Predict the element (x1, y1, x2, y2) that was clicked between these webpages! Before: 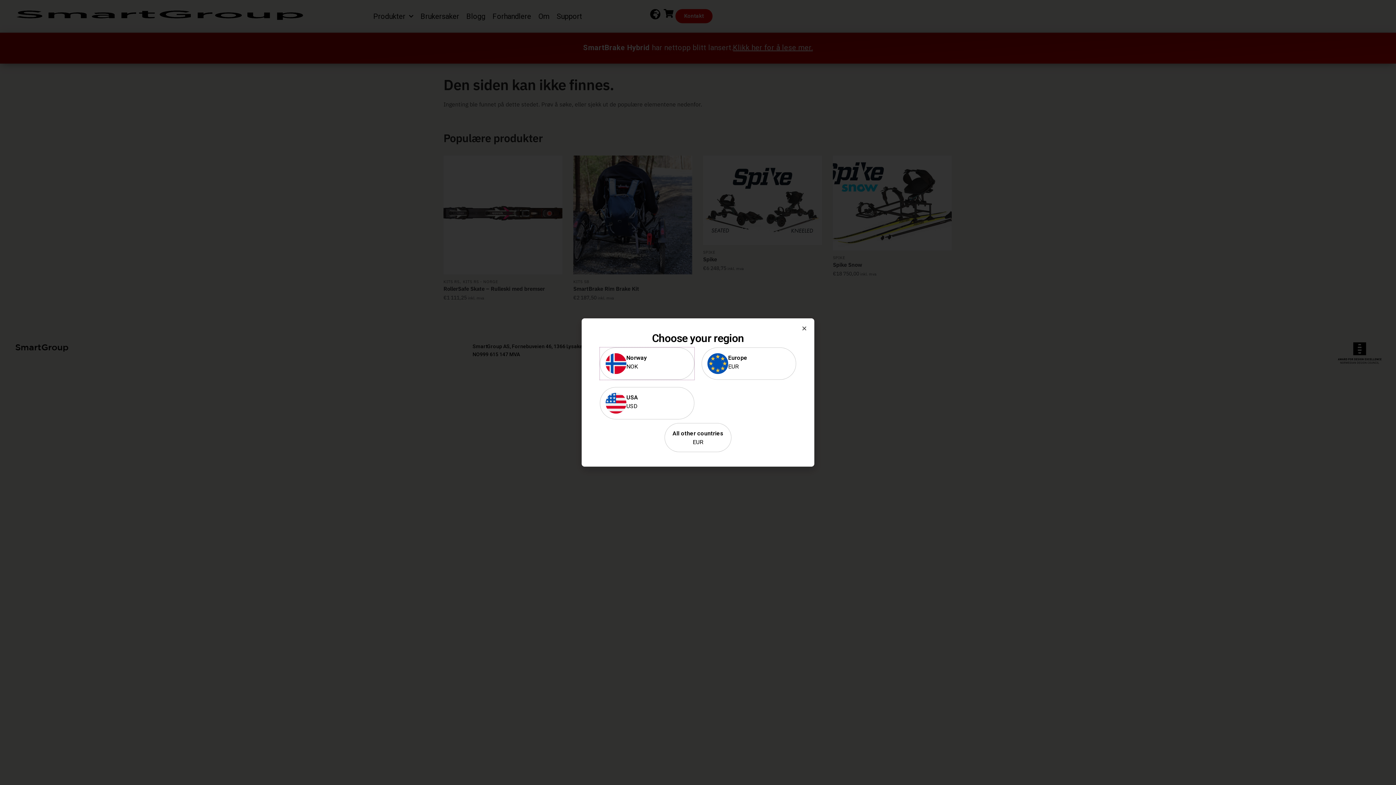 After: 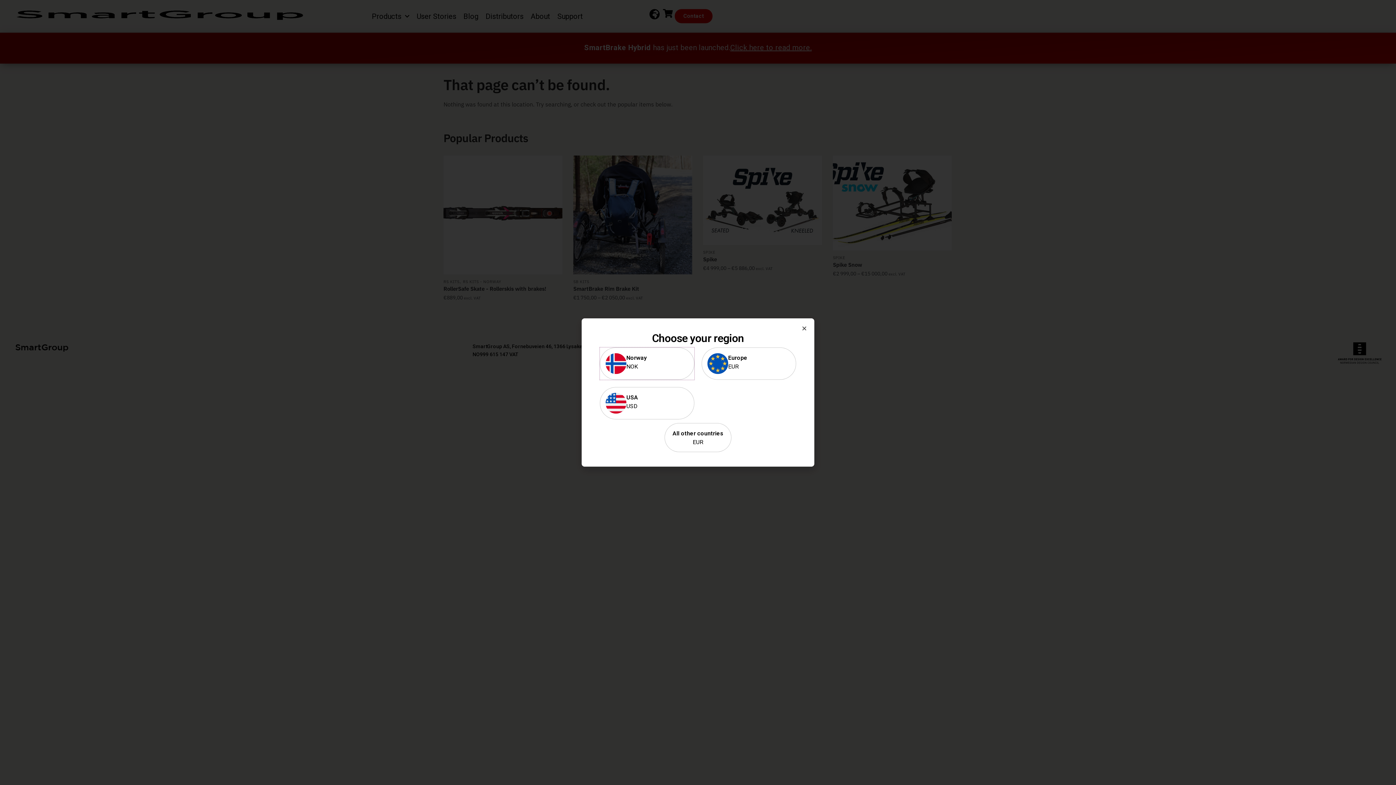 Action: bbox: (664, 423, 731, 452) label: All other countries
EUR